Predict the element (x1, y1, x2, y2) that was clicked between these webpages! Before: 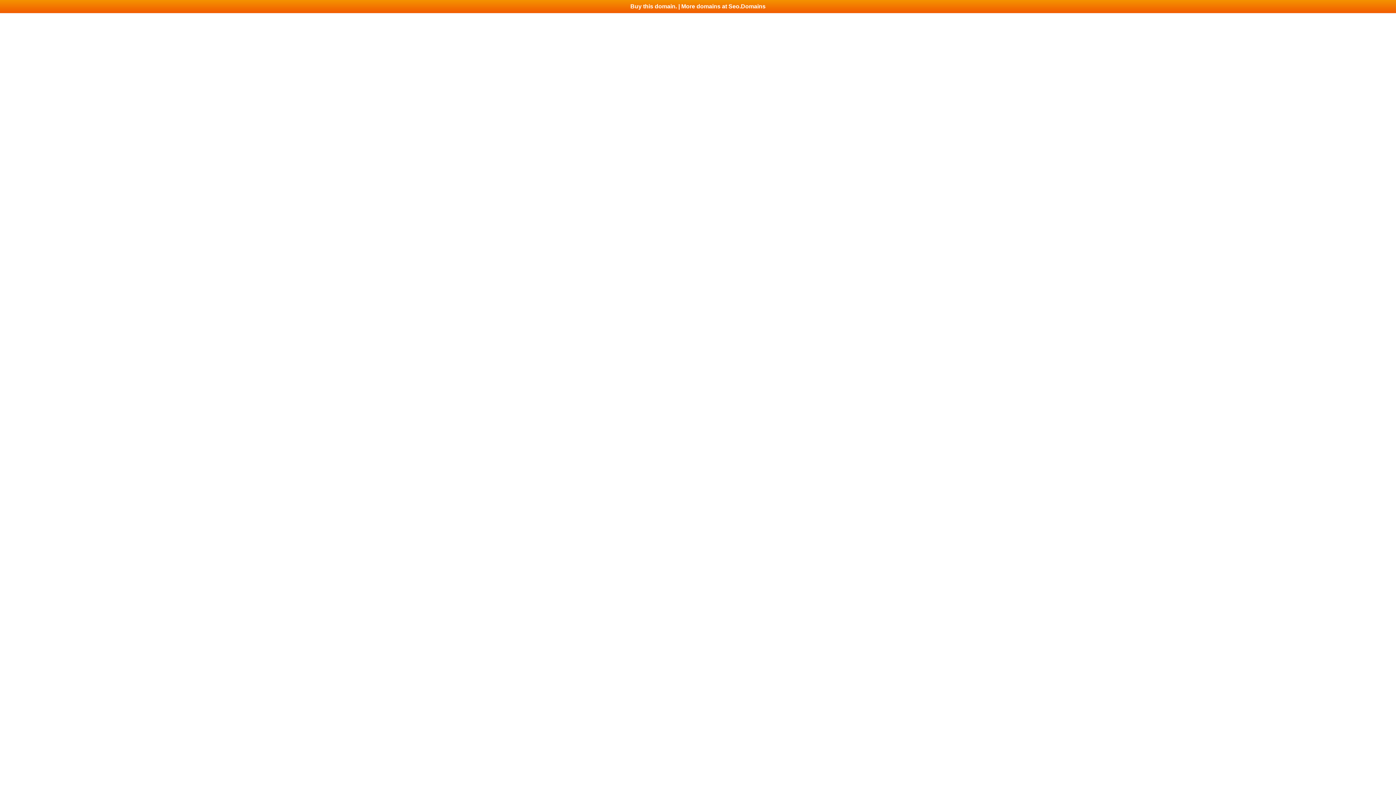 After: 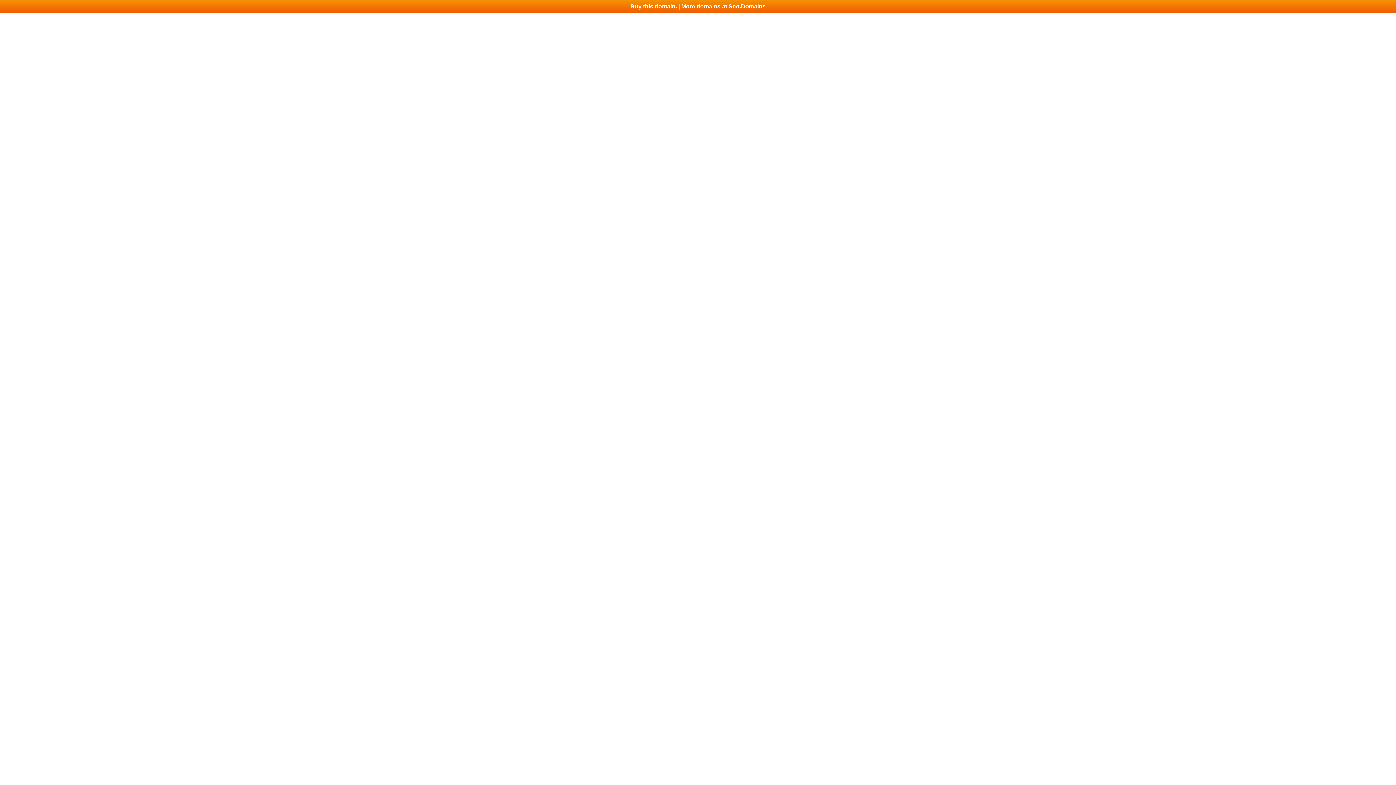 Action: label: Buy this domain. | More domains at Seo.Domains bbox: (0, 0, 1396, 13)